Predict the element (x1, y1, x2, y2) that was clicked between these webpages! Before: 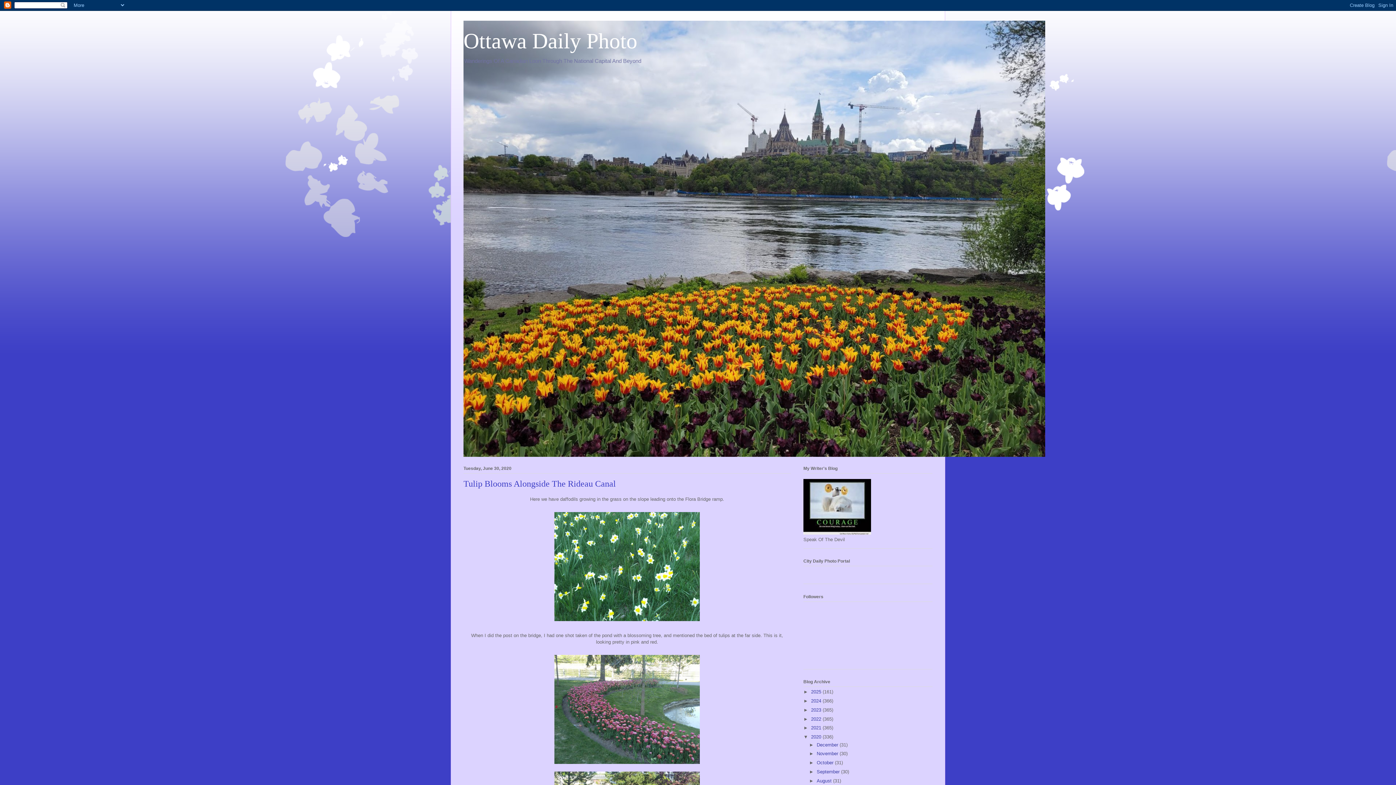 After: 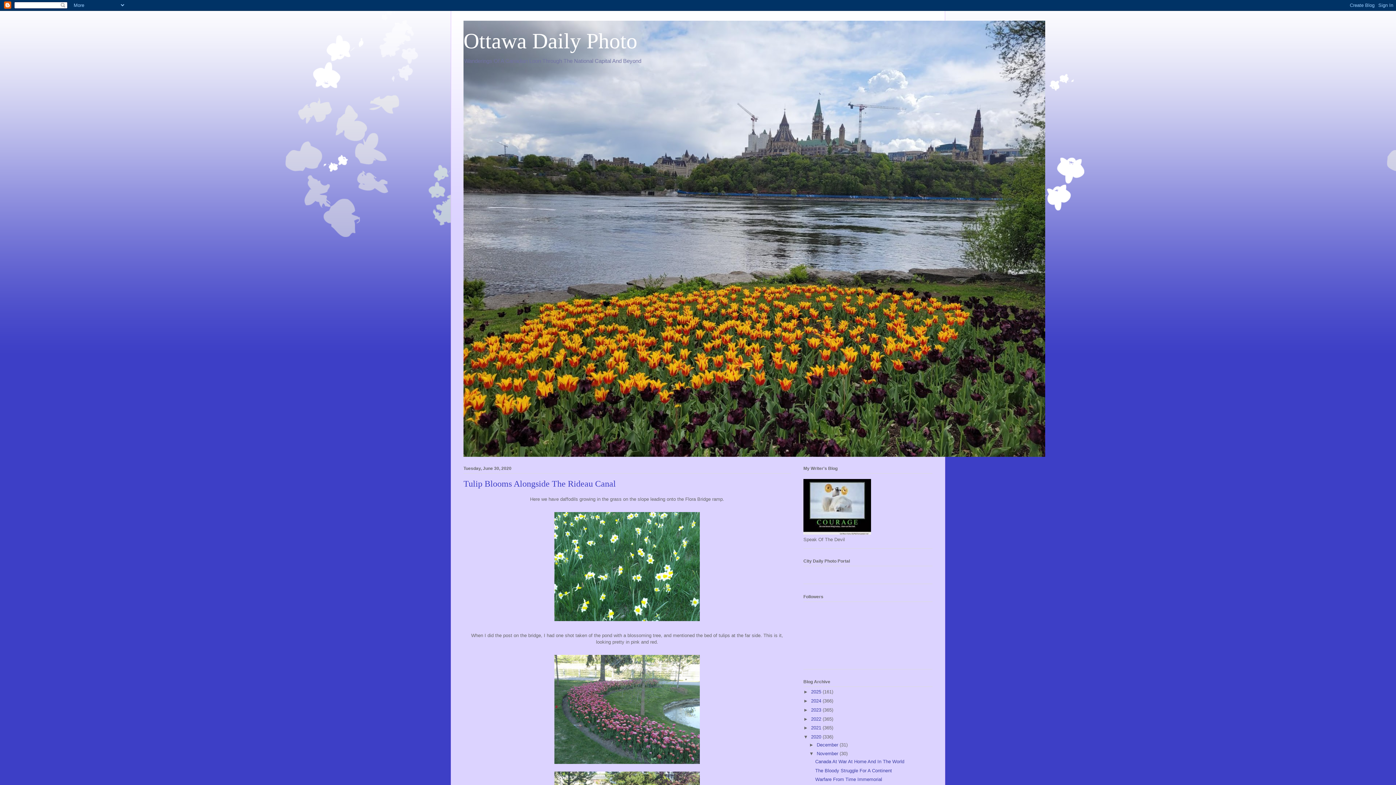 Action: label: ►   bbox: (809, 751, 816, 756)